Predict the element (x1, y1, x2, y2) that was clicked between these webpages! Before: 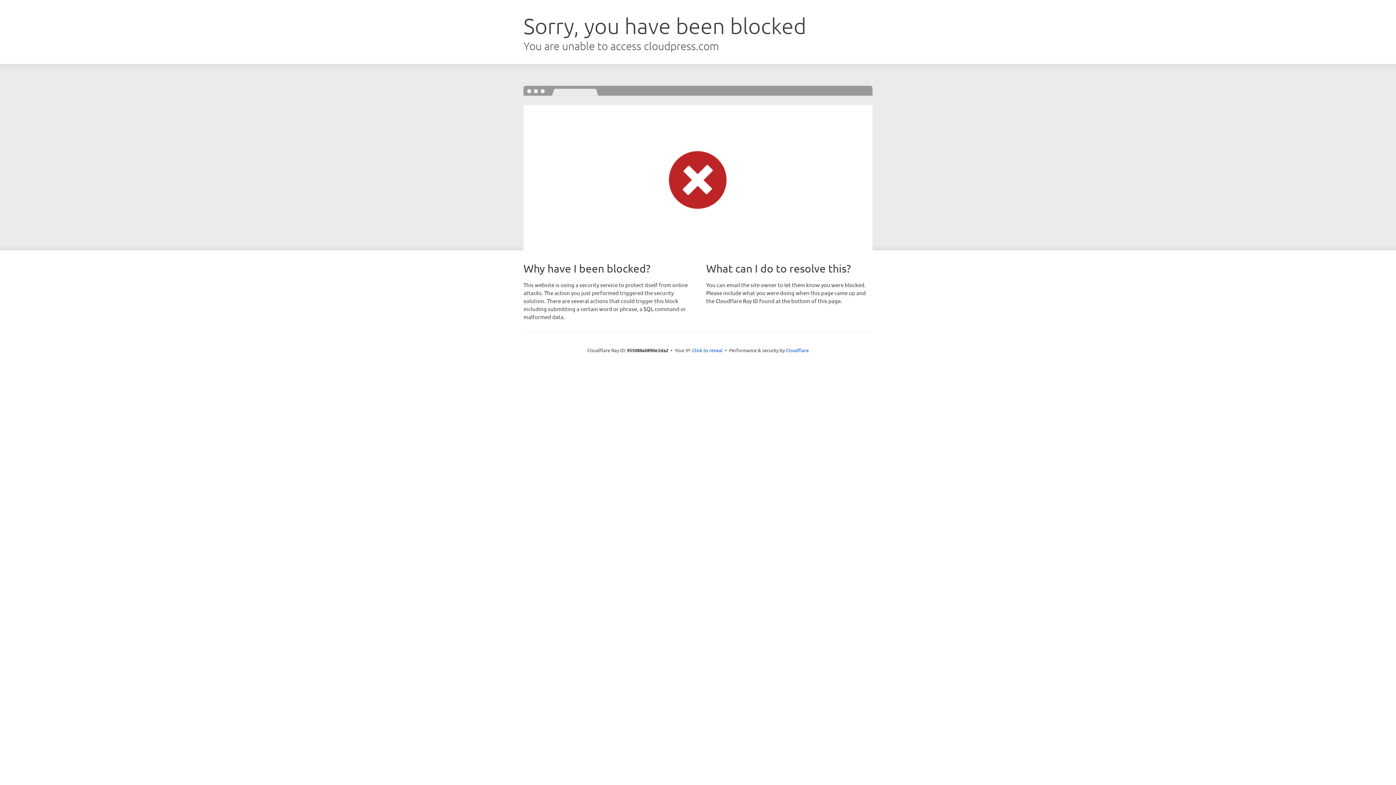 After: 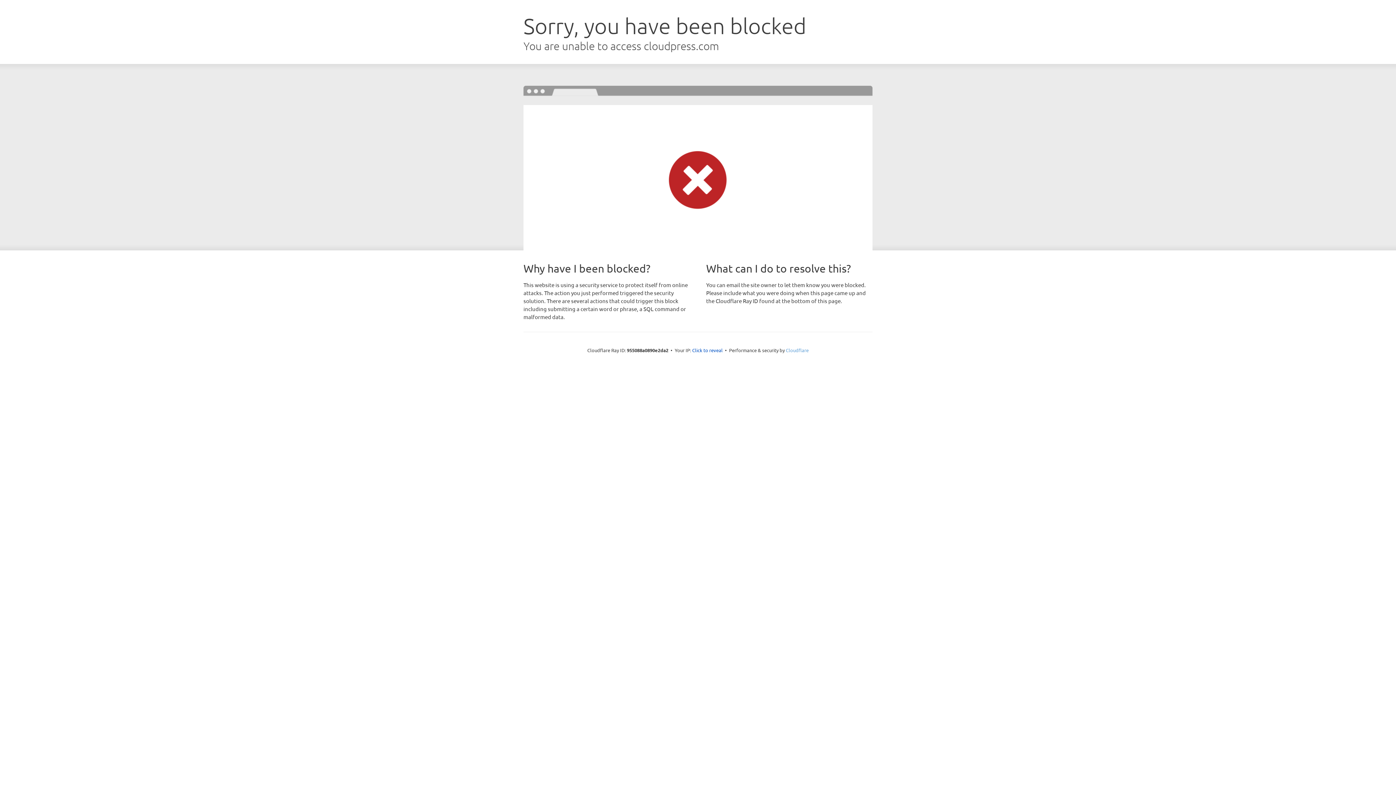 Action: label: Cloudflare bbox: (786, 347, 808, 353)